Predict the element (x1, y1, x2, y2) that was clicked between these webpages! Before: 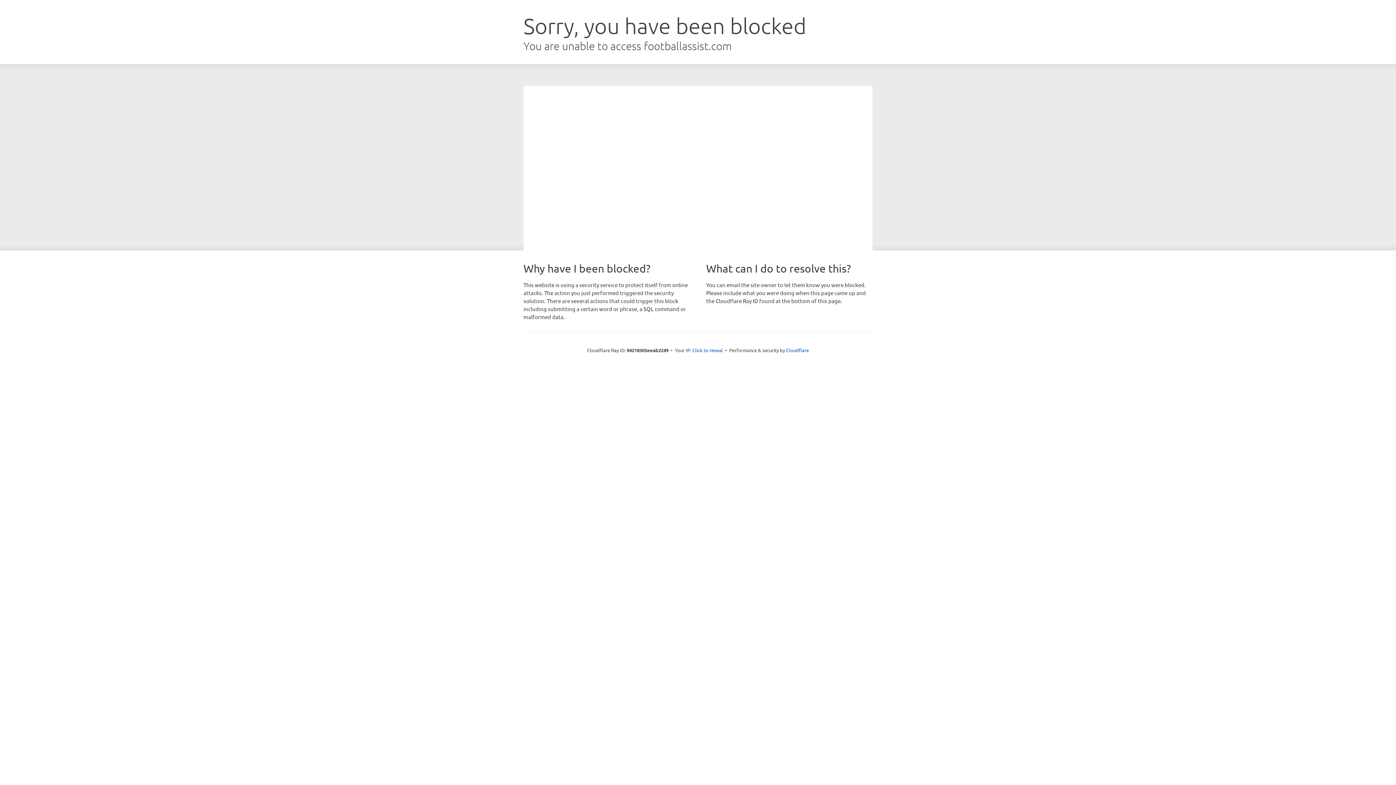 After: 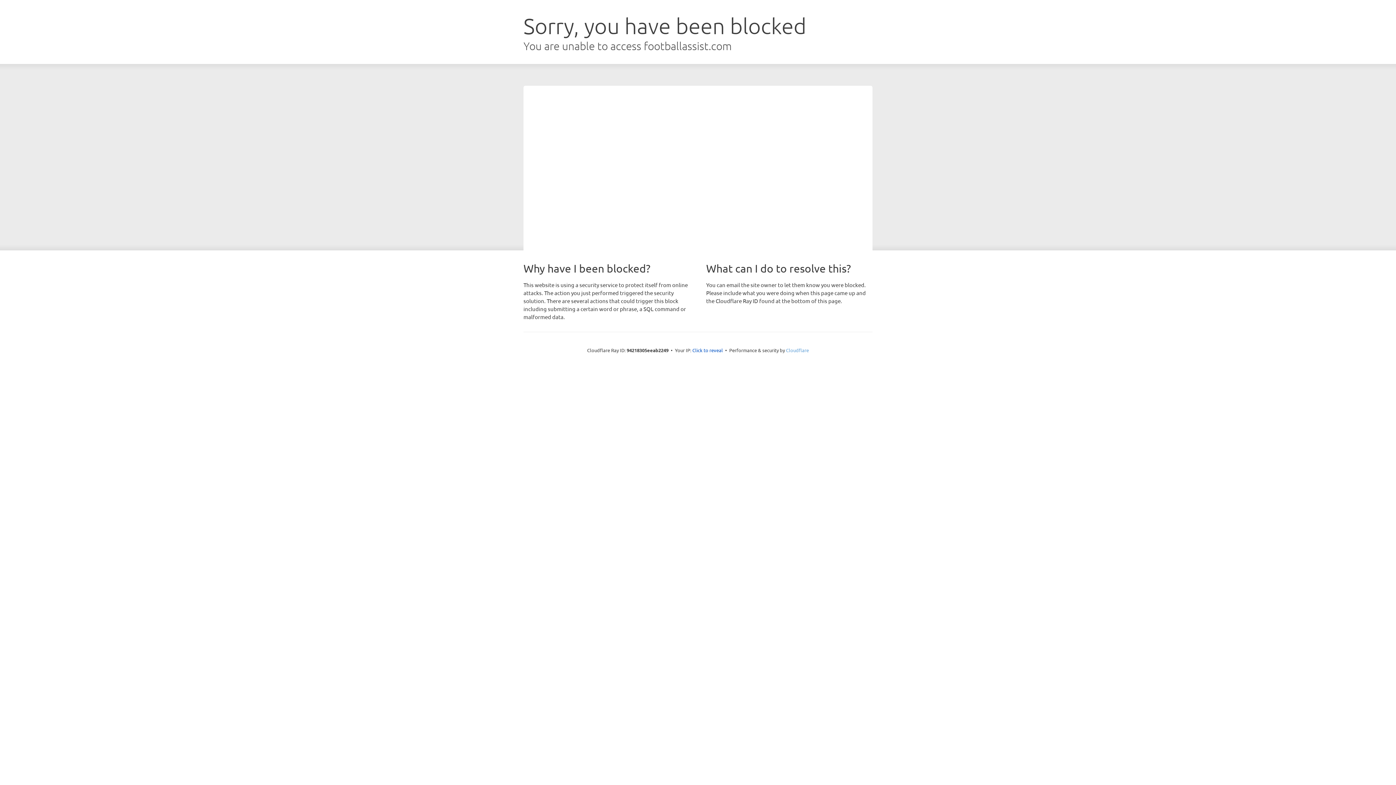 Action: label: Cloudflare bbox: (786, 347, 809, 353)